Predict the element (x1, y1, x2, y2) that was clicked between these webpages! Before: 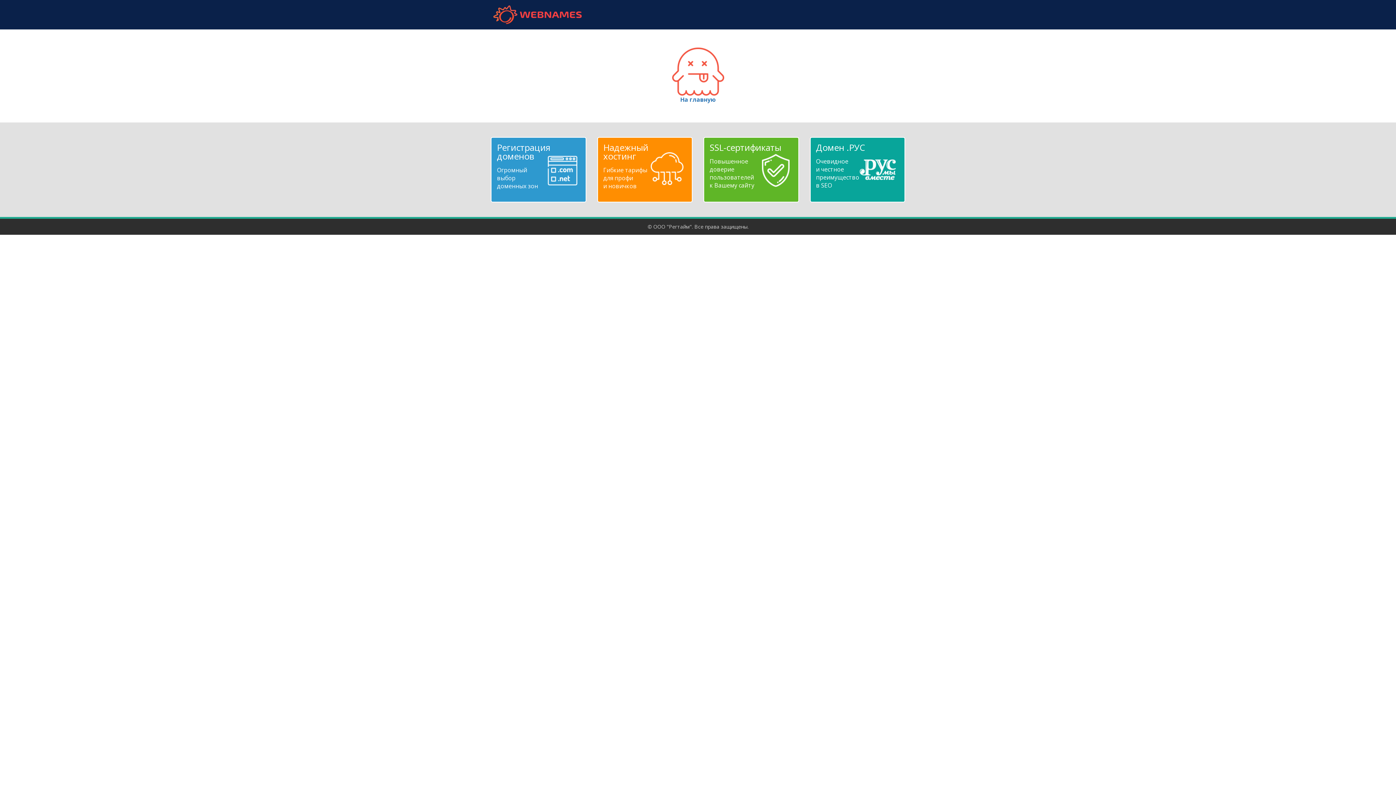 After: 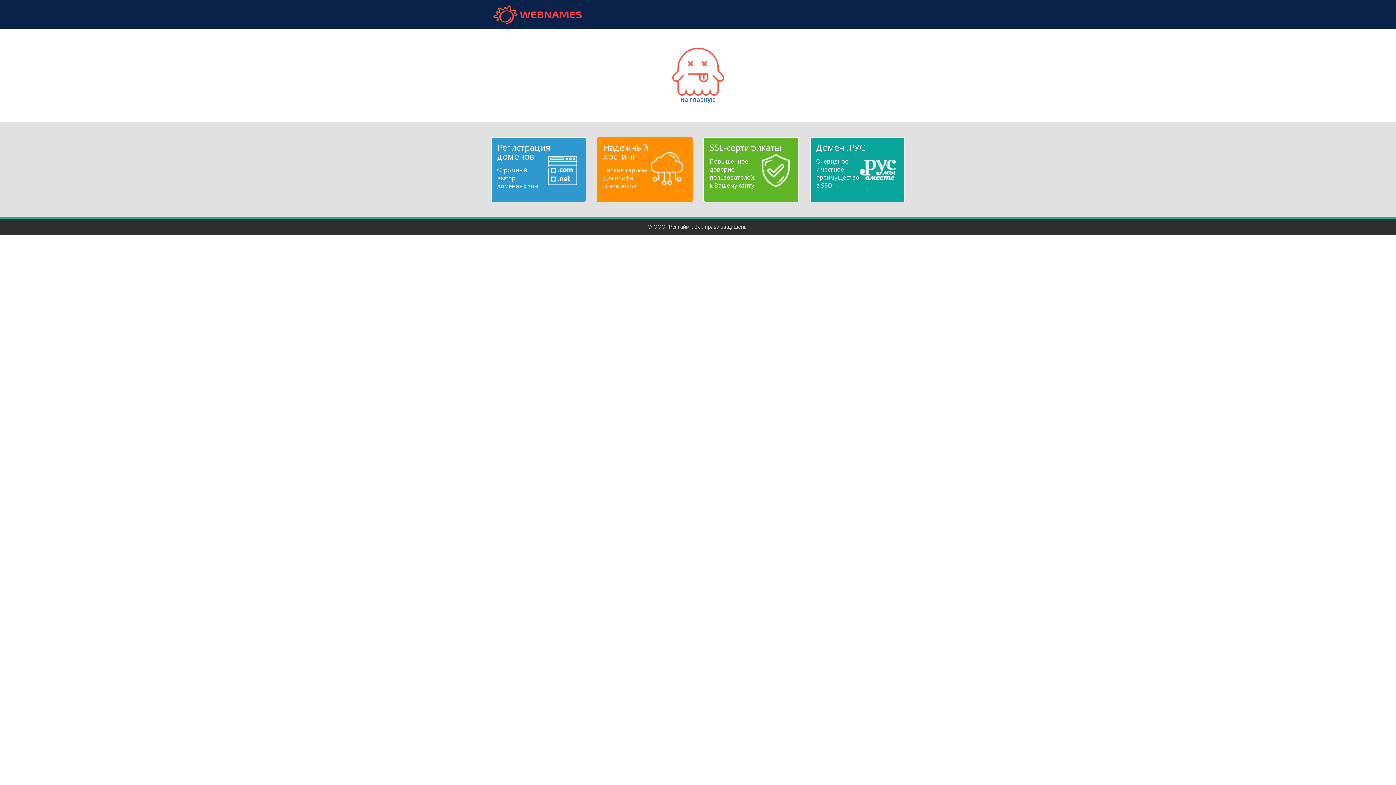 Action: bbox: (603, 143, 686, 190) label: Надежный
хостинг
Гибкие тарифы
для профи
и новичков